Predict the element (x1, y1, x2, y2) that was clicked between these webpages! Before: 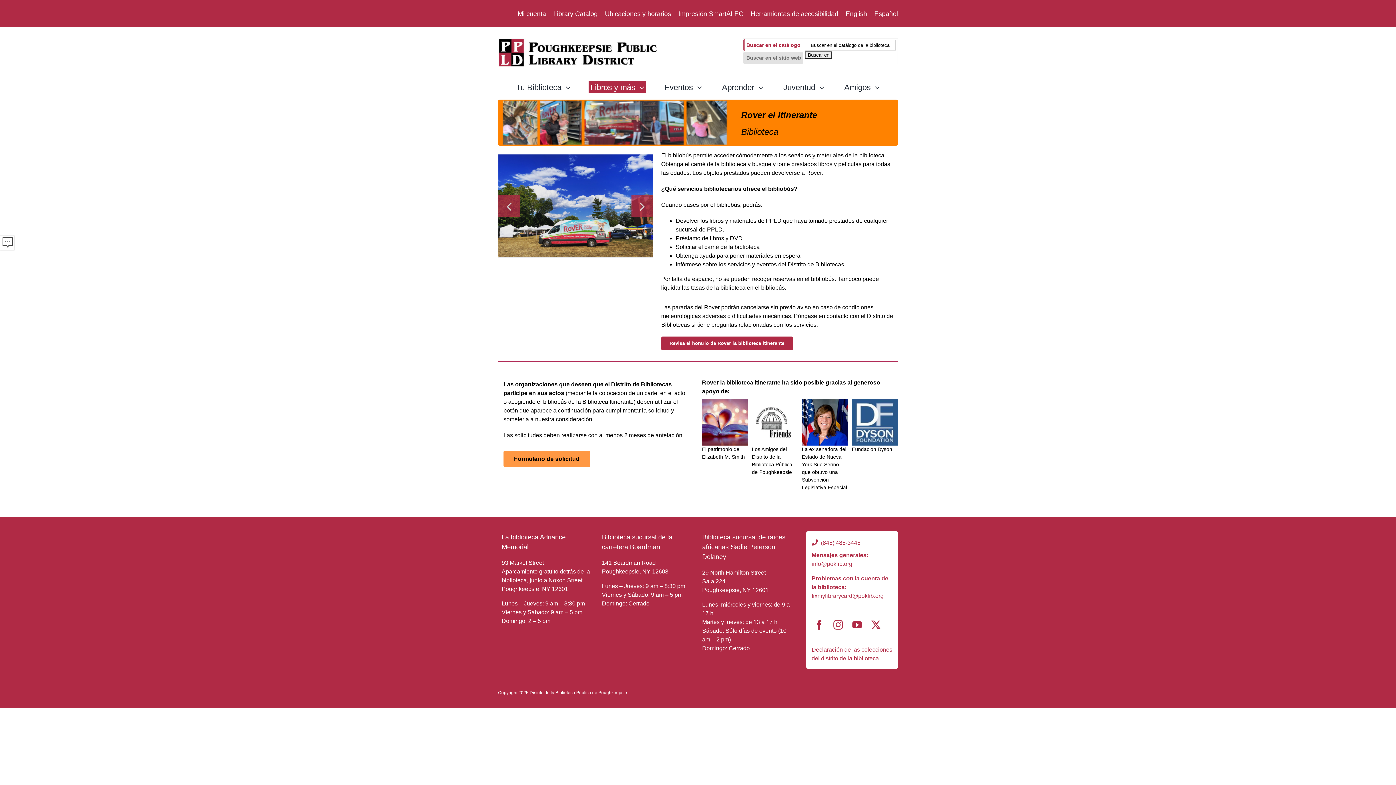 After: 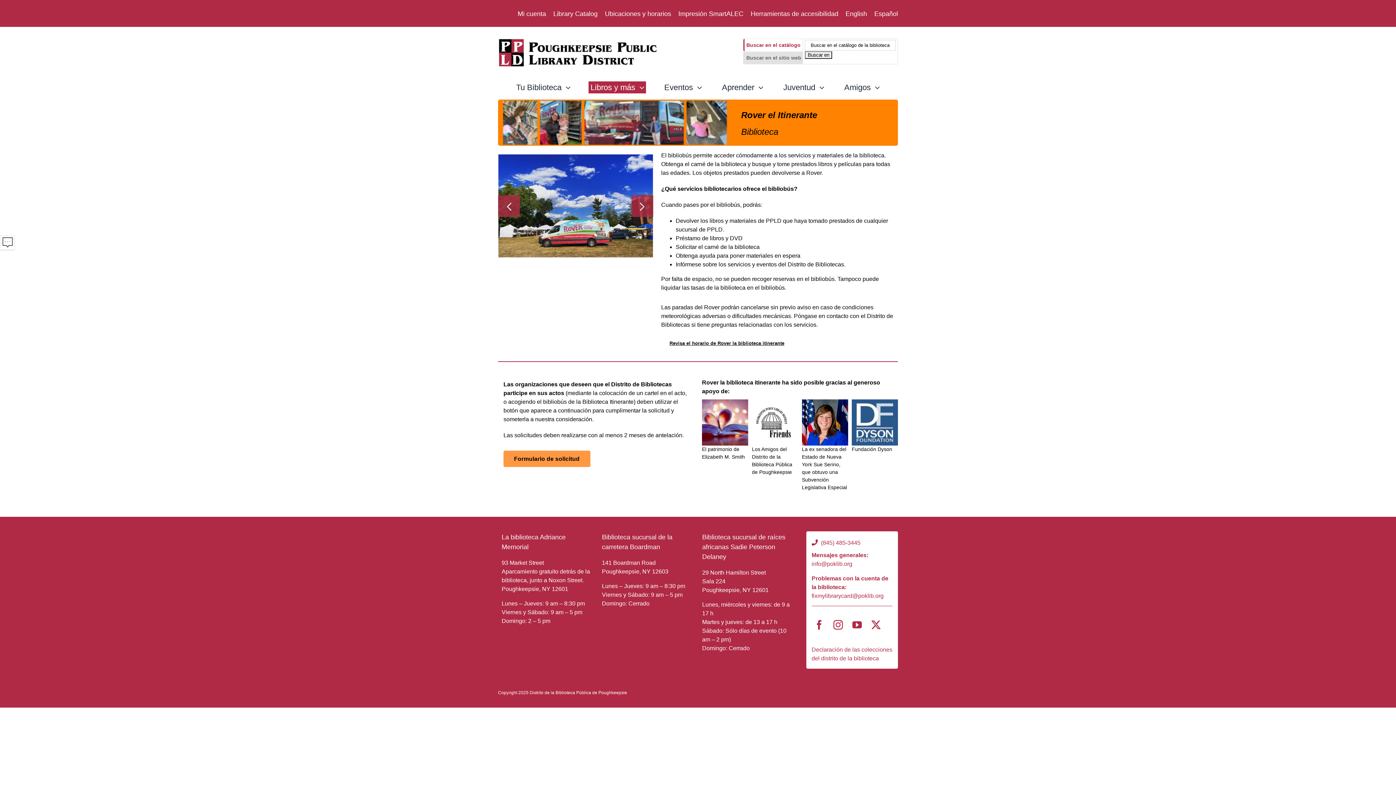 Action: label: Revisa el horario de Rover la biblioteca itinerante bbox: (661, 336, 792, 350)